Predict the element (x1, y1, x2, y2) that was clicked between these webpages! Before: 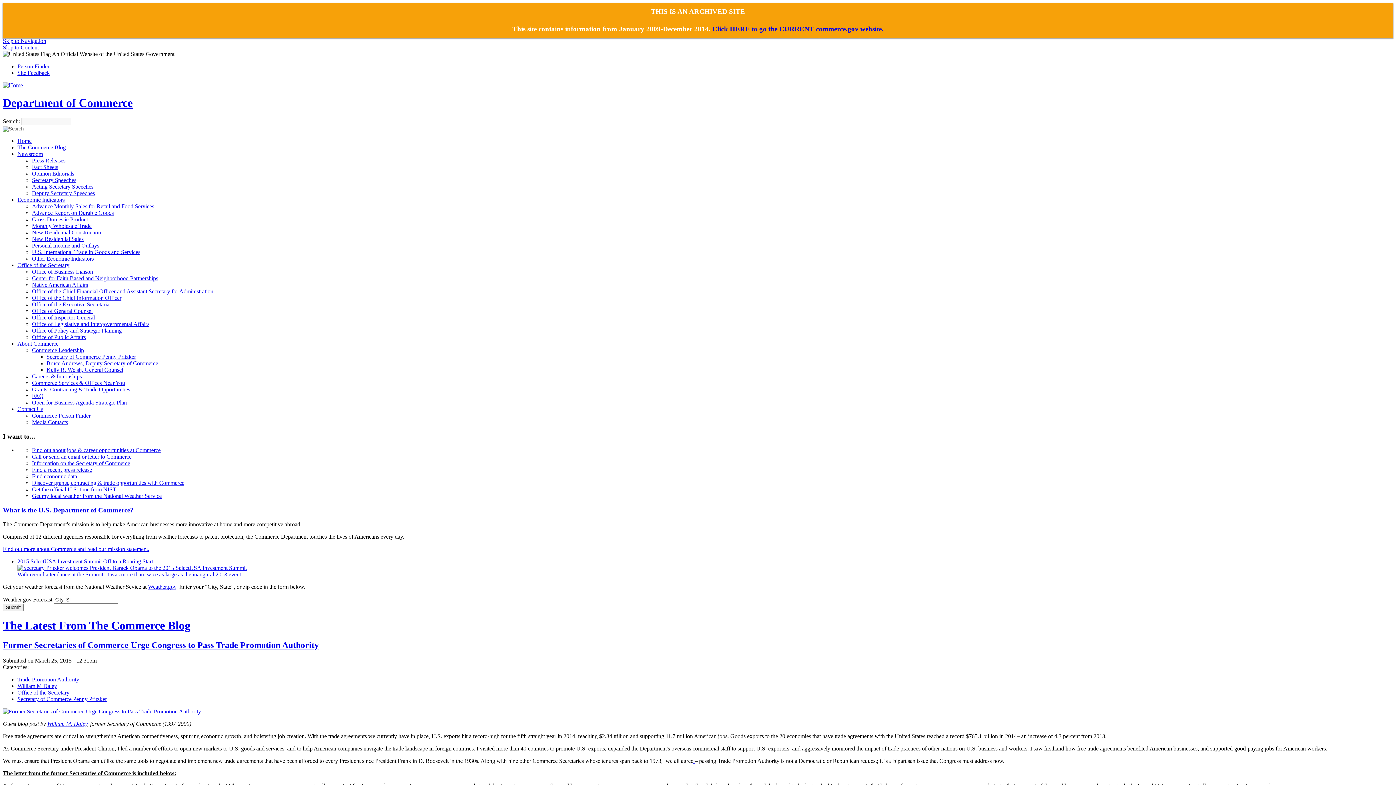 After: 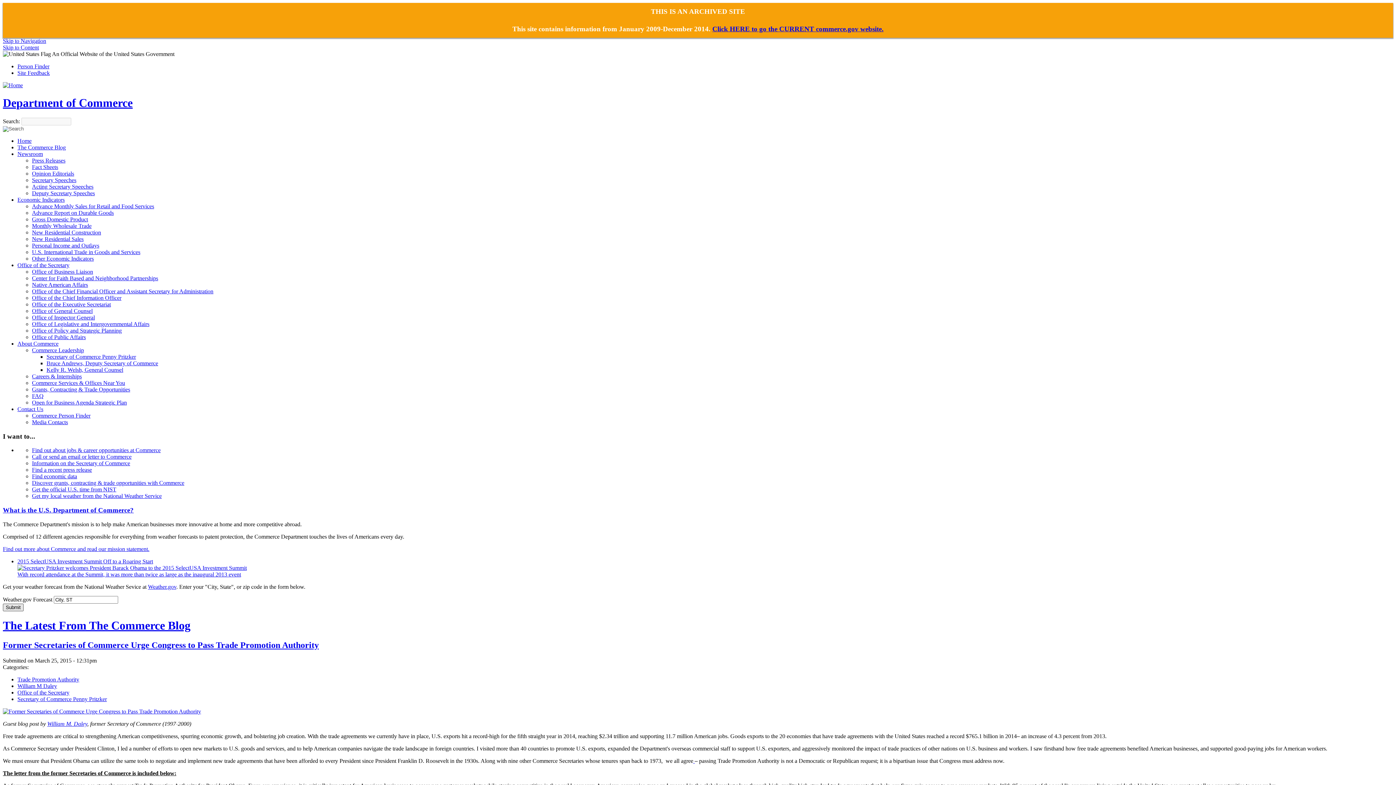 Action: label: Submit bbox: (2, 603, 23, 611)